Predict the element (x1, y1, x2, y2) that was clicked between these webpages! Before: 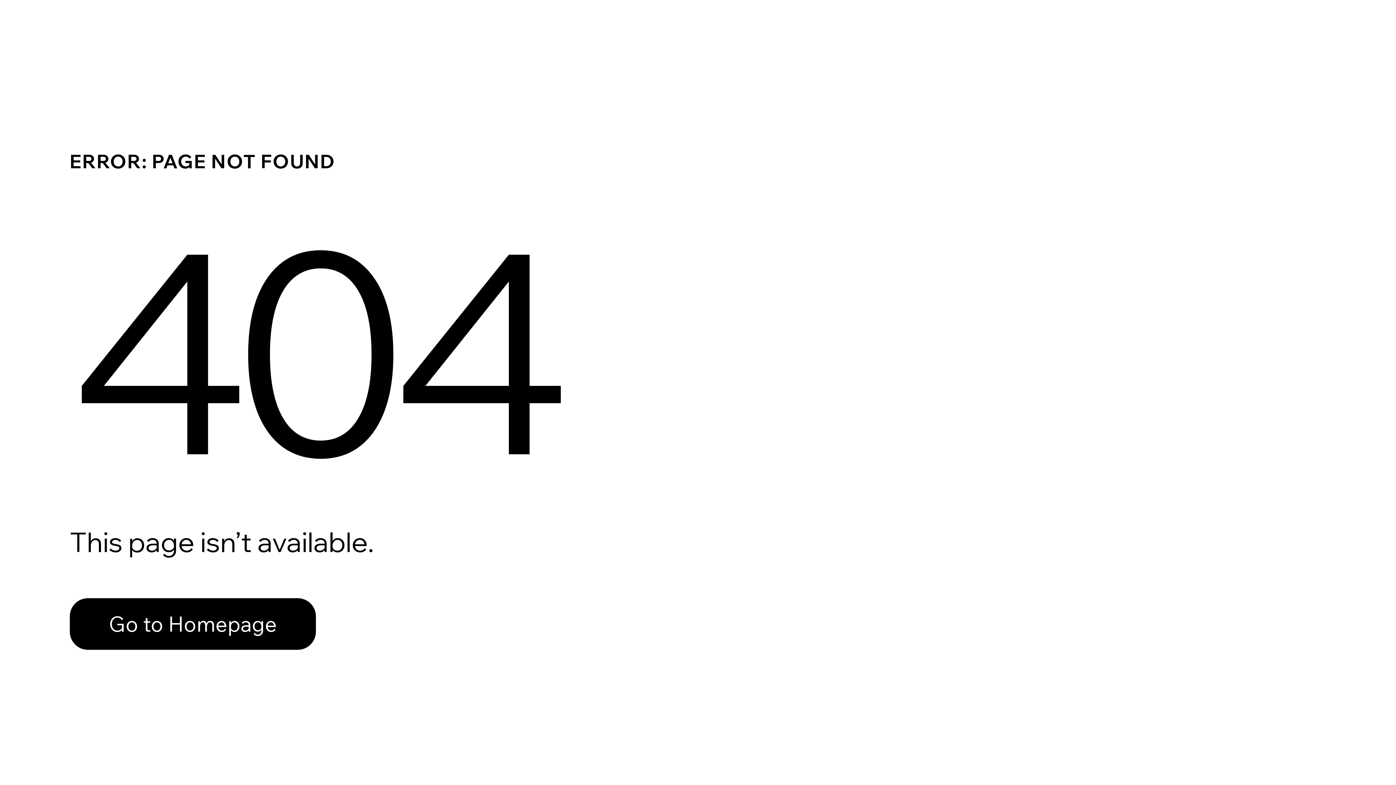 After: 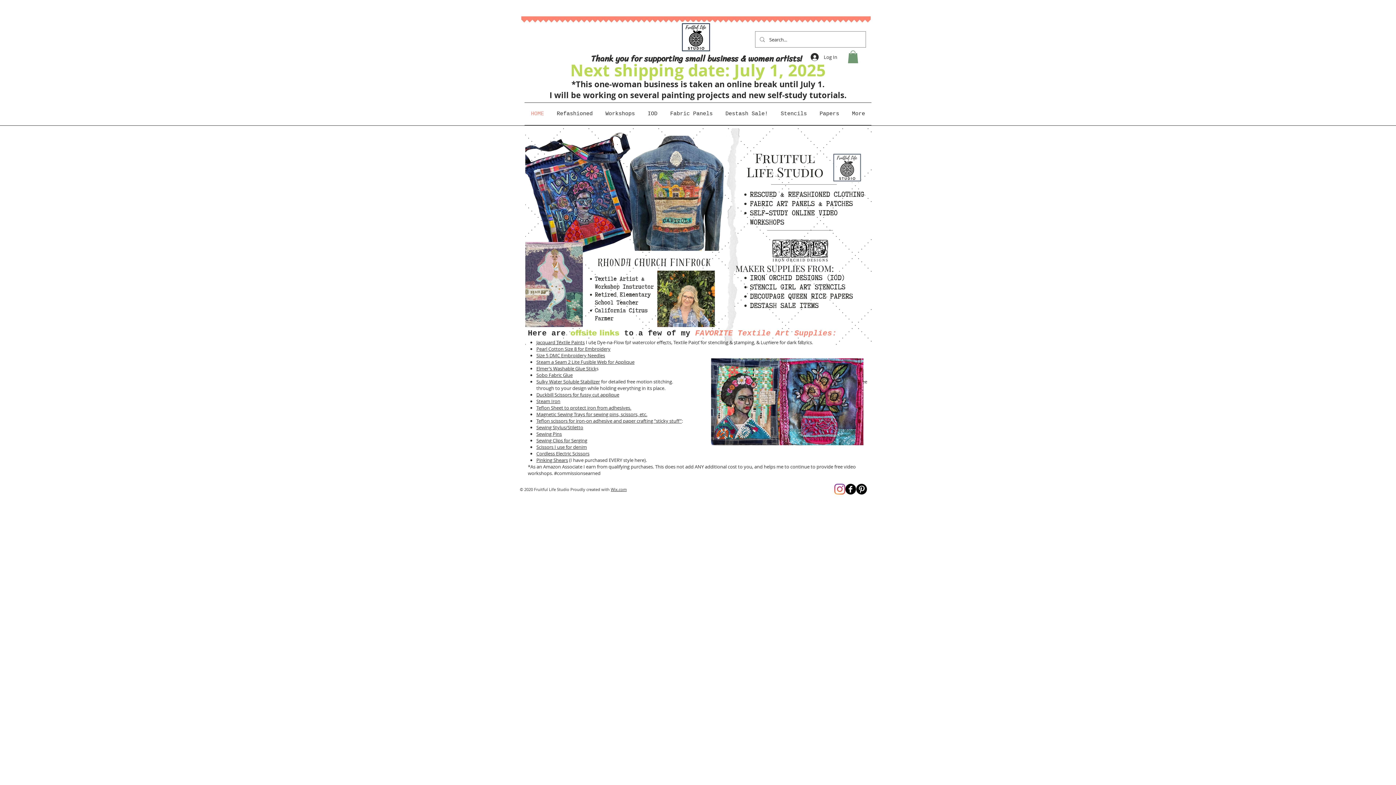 Action: bbox: (69, 582, 768, 659) label: Go to Homepage